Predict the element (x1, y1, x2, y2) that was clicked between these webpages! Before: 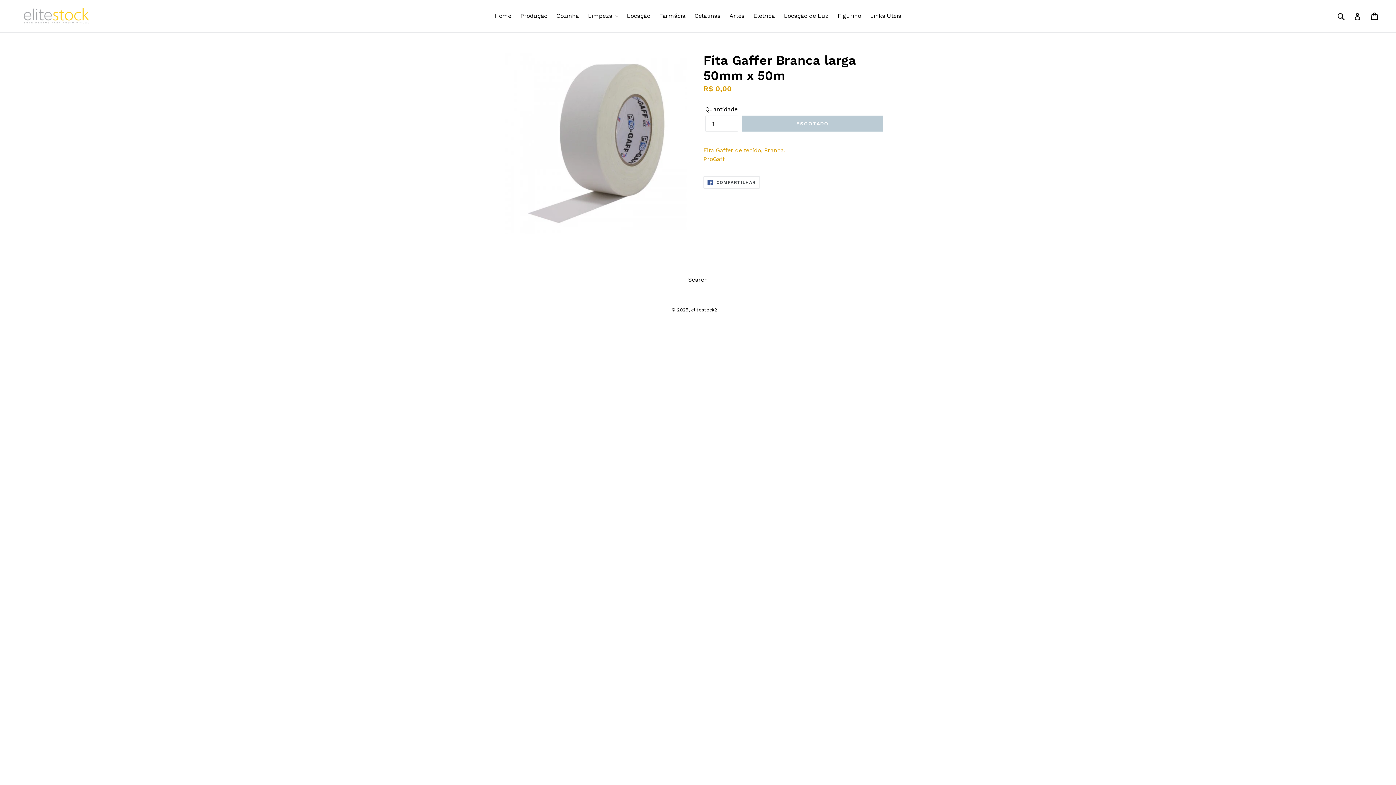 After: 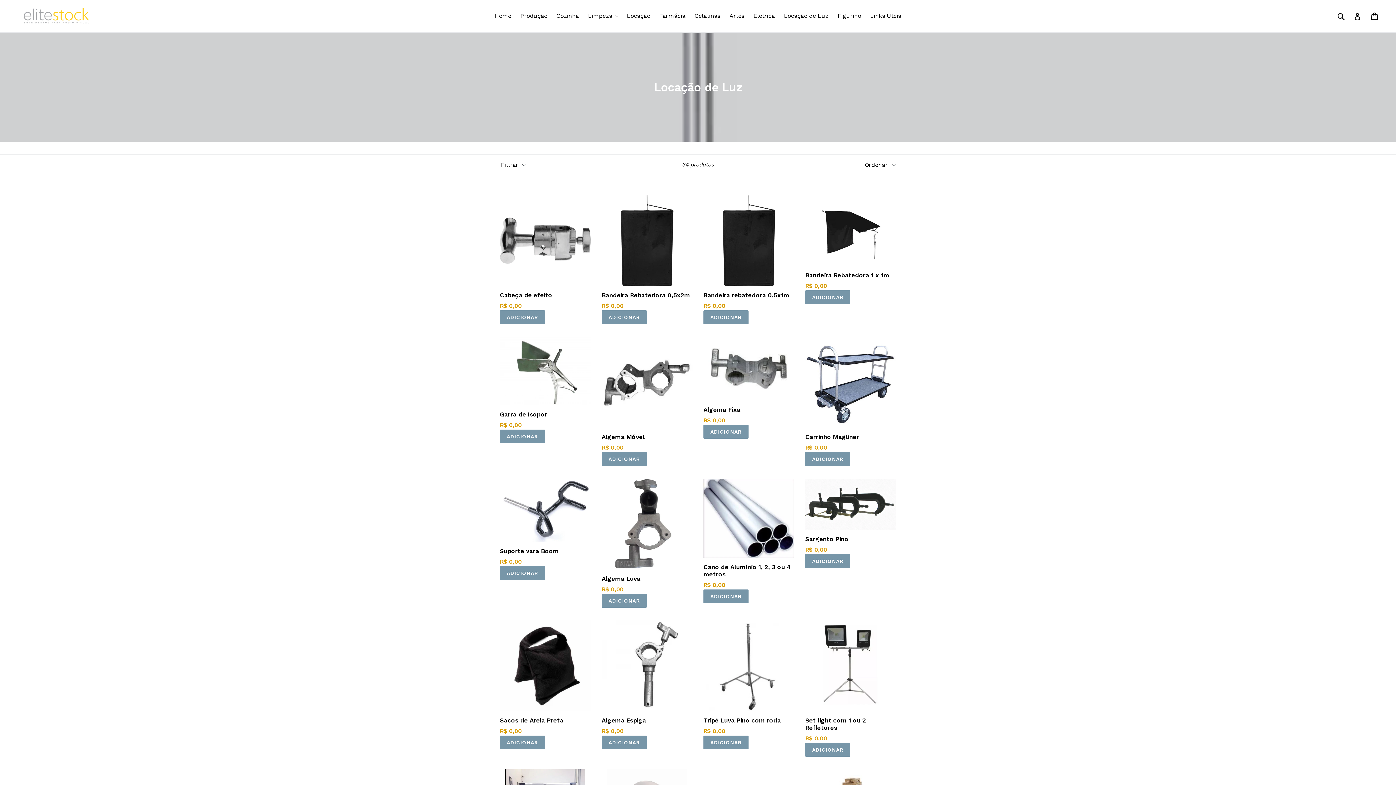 Action: label: Locação de Luz bbox: (780, 10, 832, 21)